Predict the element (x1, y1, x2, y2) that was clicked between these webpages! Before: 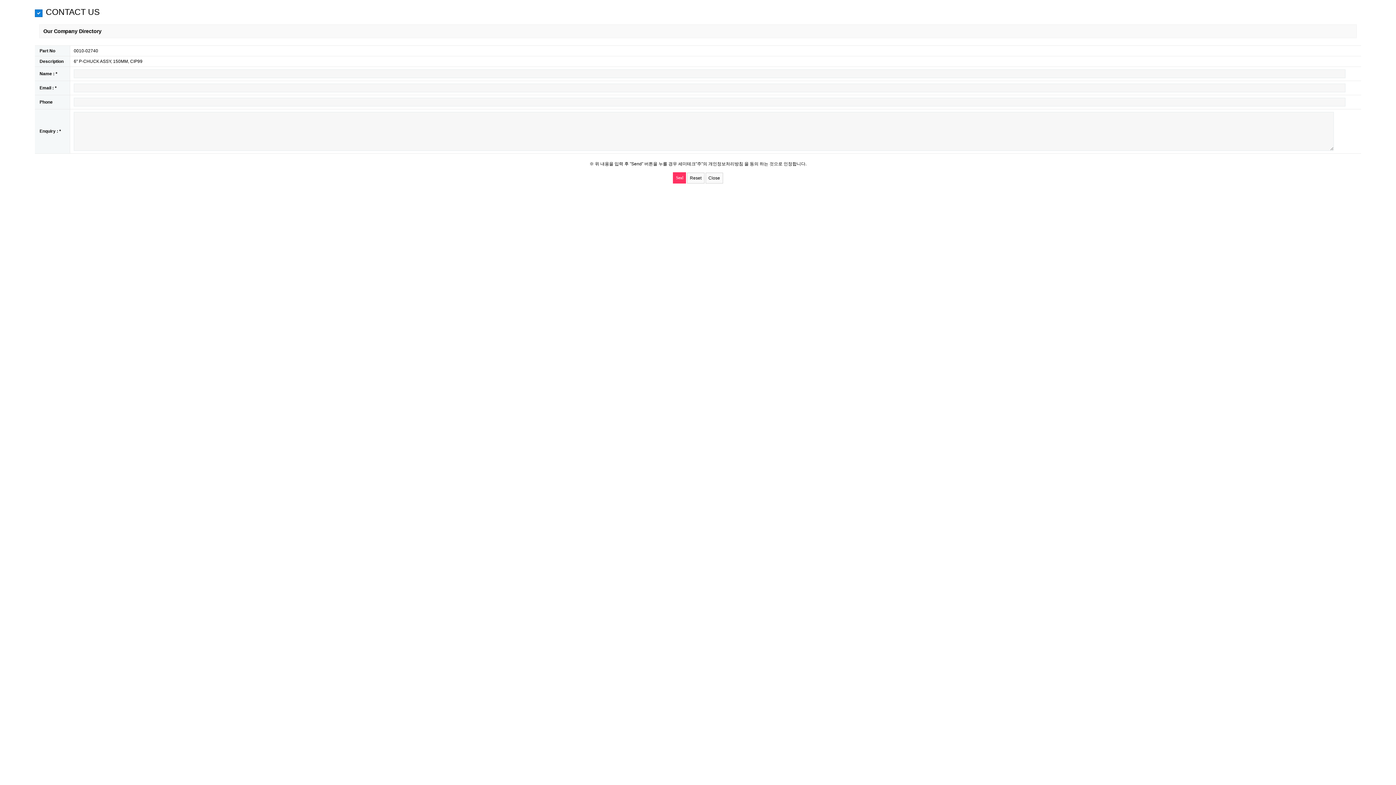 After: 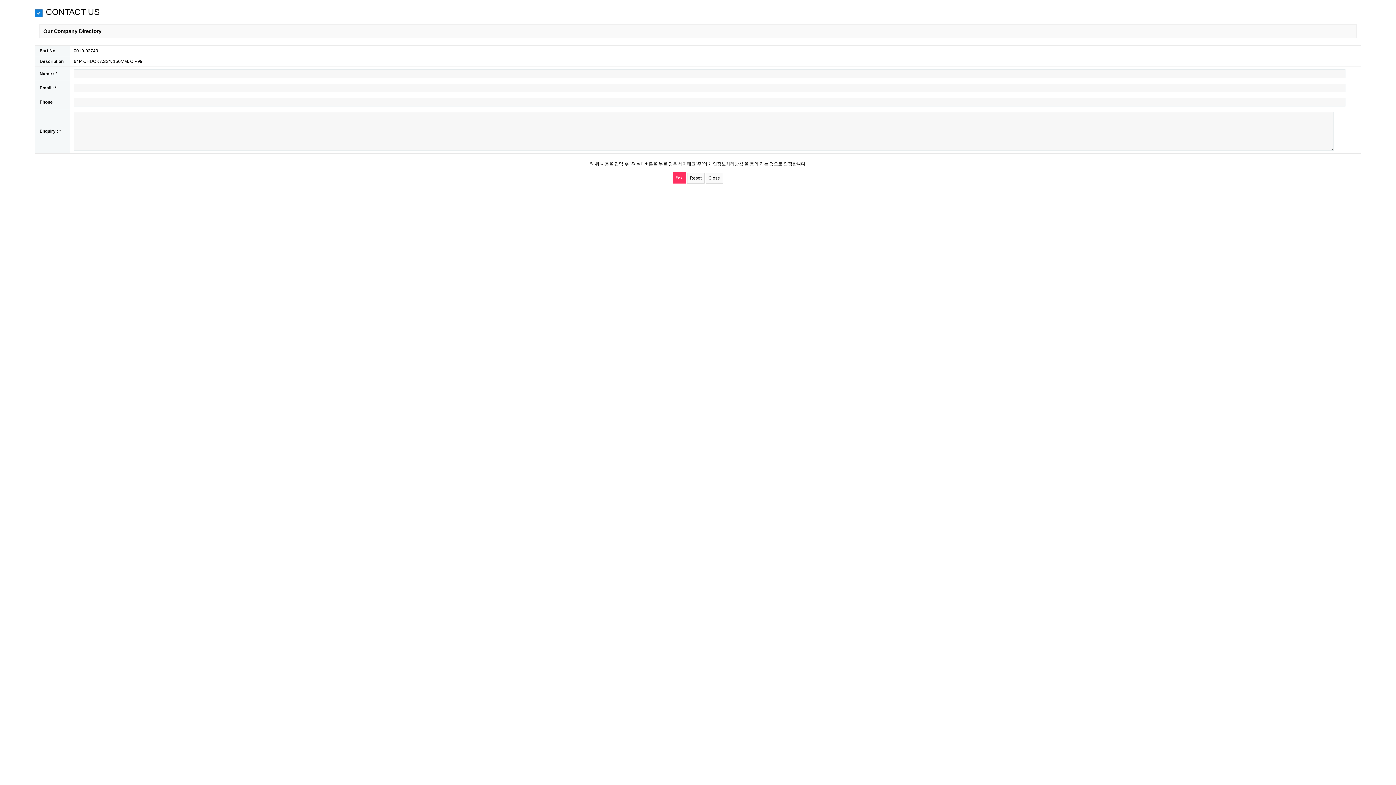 Action: label: Close bbox: (705, 172, 723, 183)